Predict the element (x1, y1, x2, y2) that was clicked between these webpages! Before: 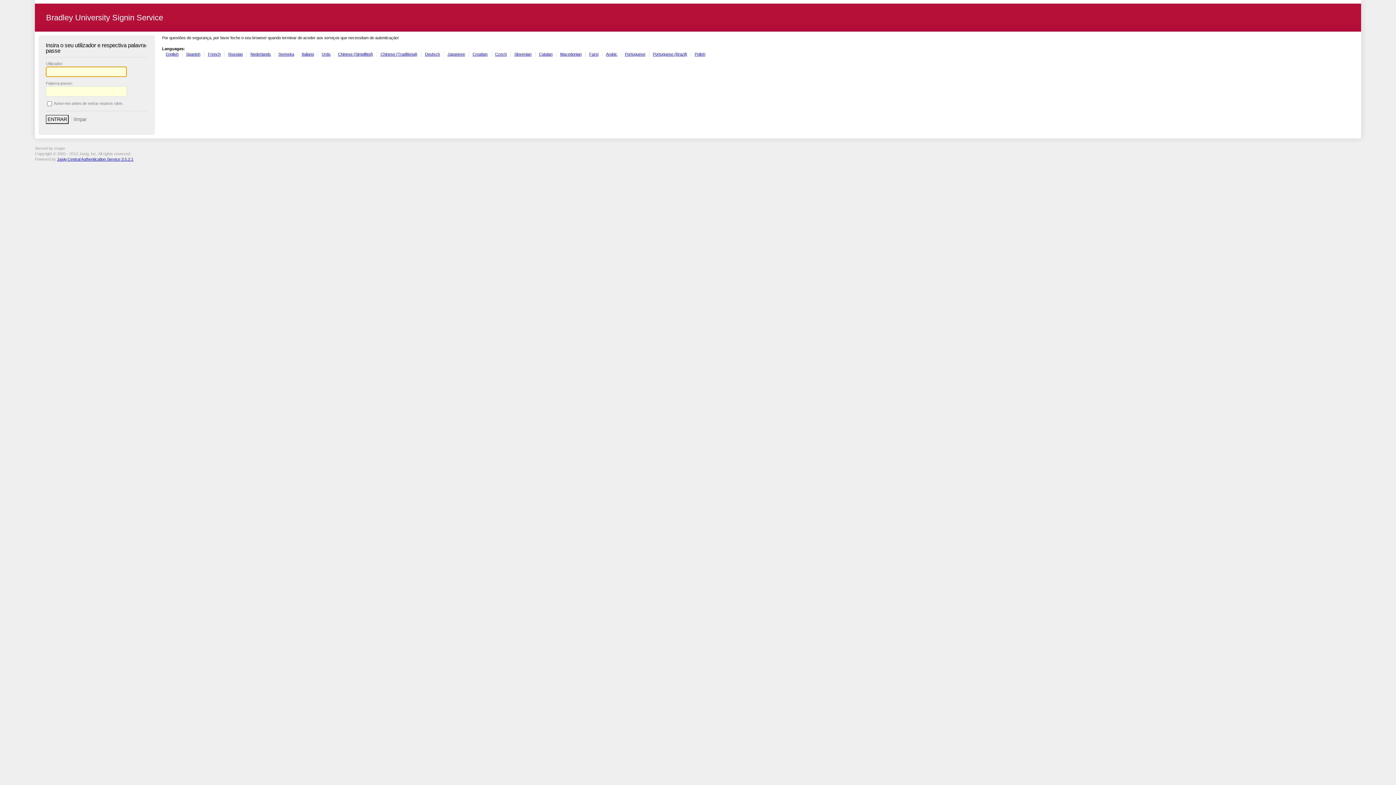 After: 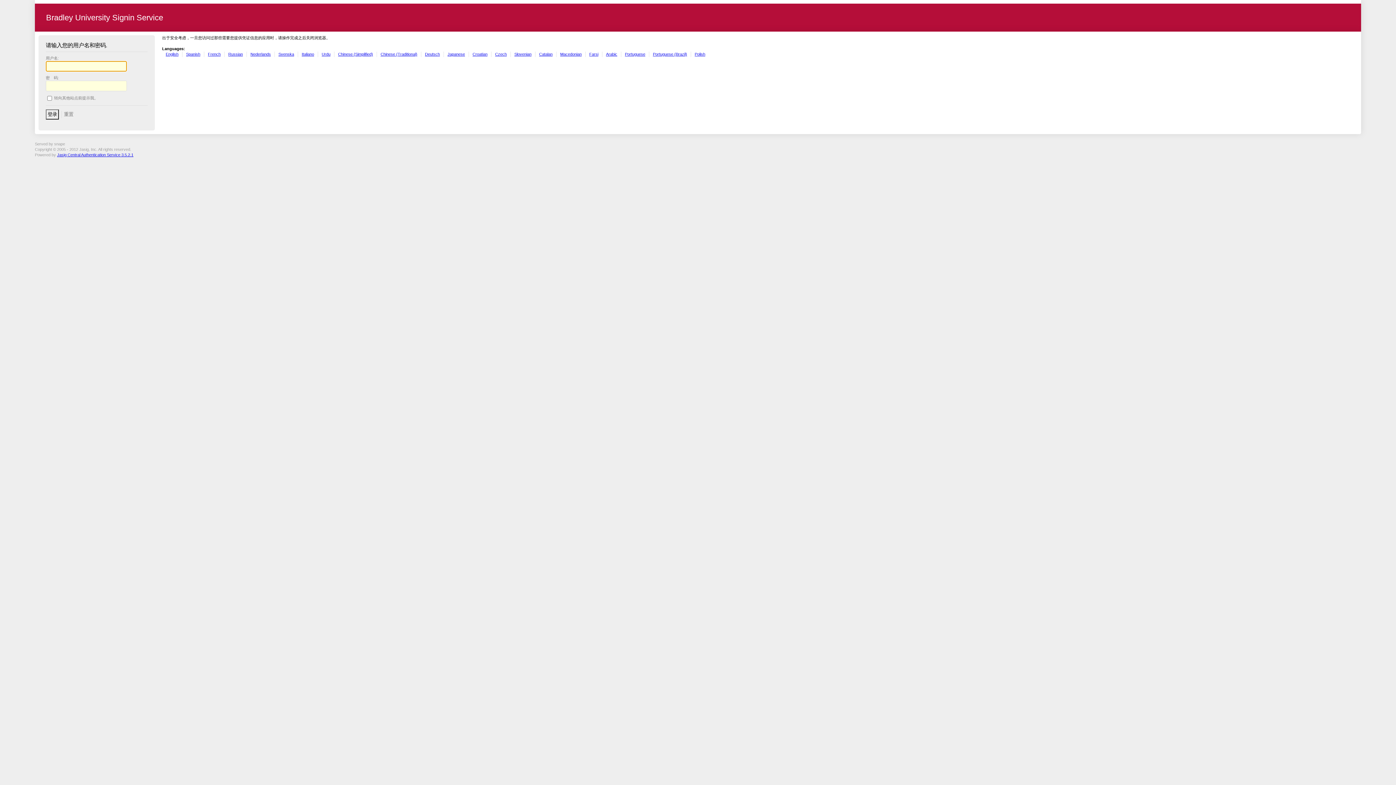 Action: bbox: (338, 51, 373, 56) label: Chinese (Simplified)